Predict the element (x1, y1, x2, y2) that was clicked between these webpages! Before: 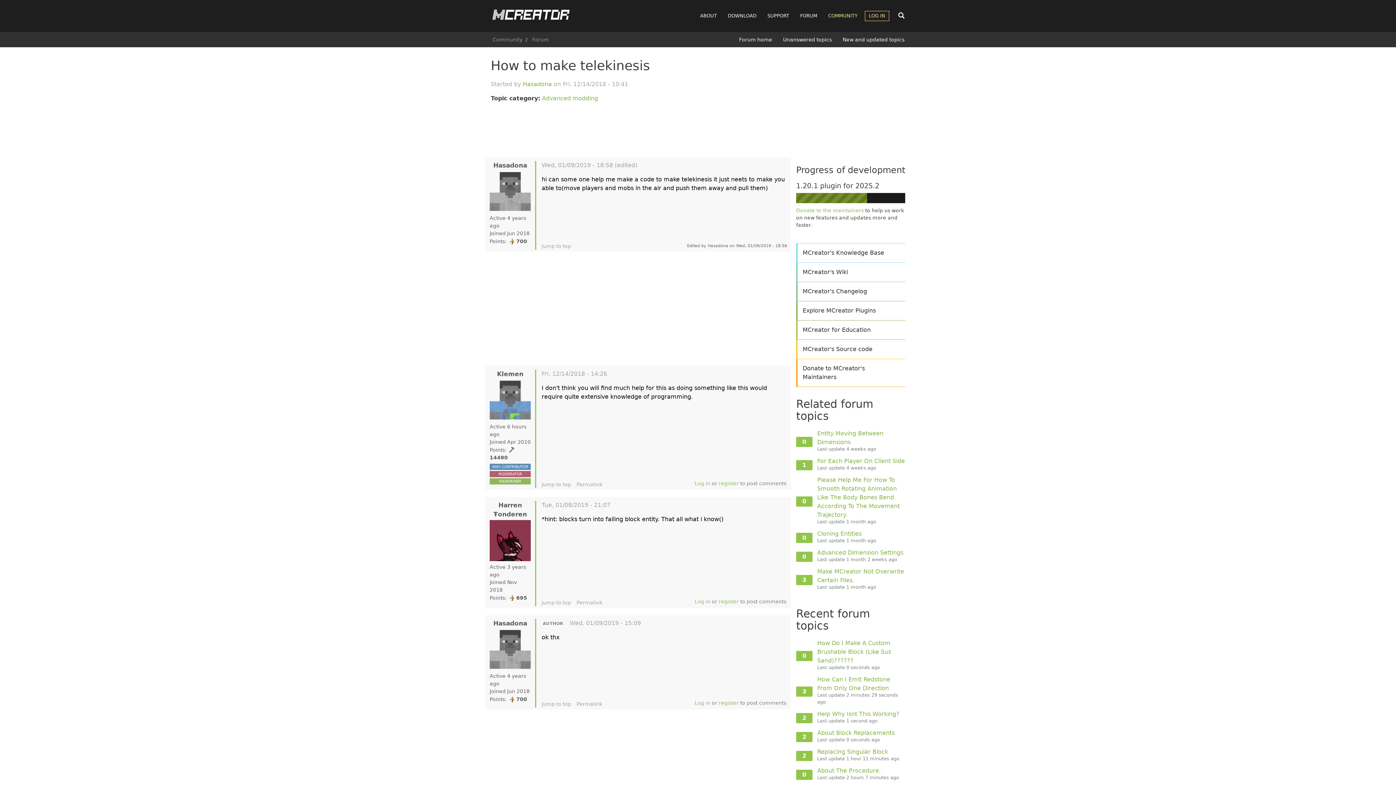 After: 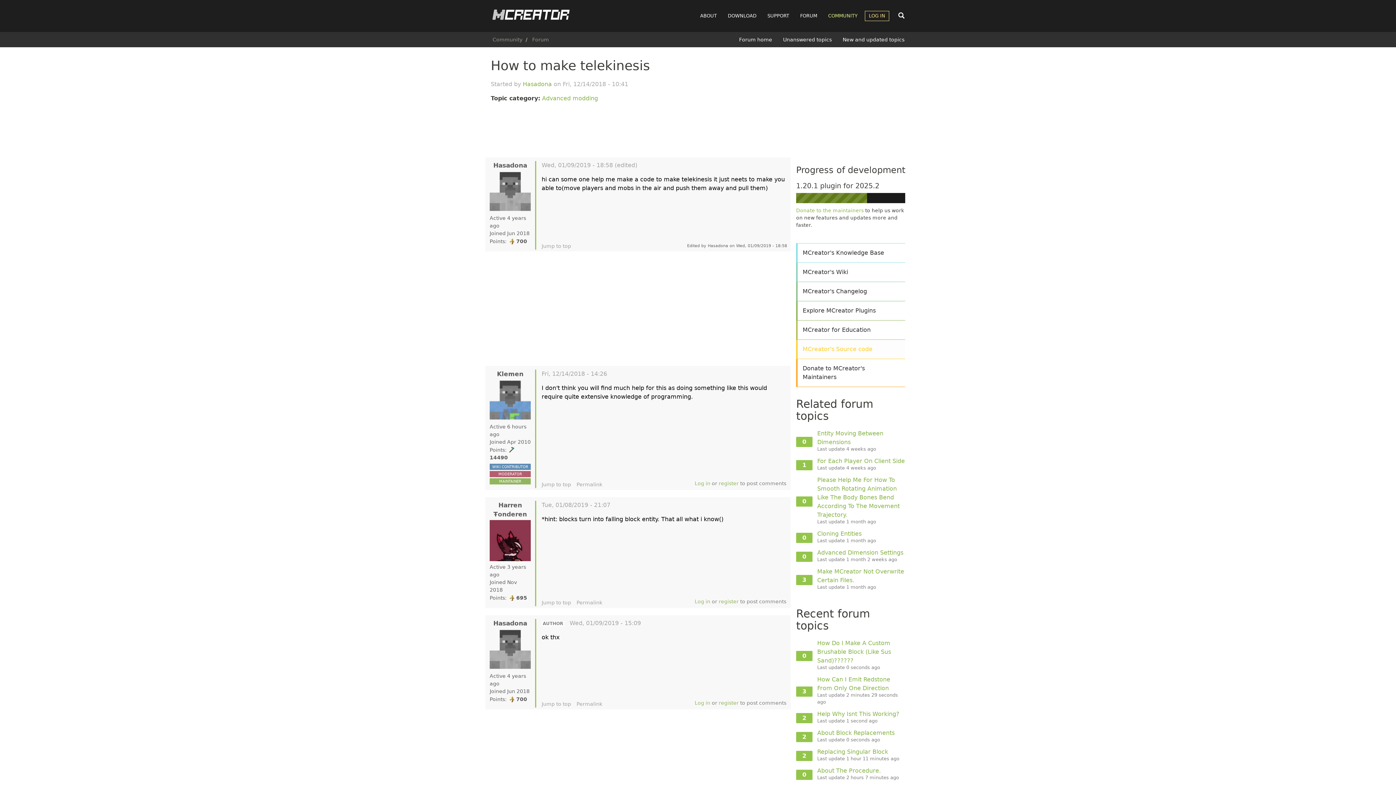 Action: bbox: (796, 340, 905, 359) label: MCreator's Source code